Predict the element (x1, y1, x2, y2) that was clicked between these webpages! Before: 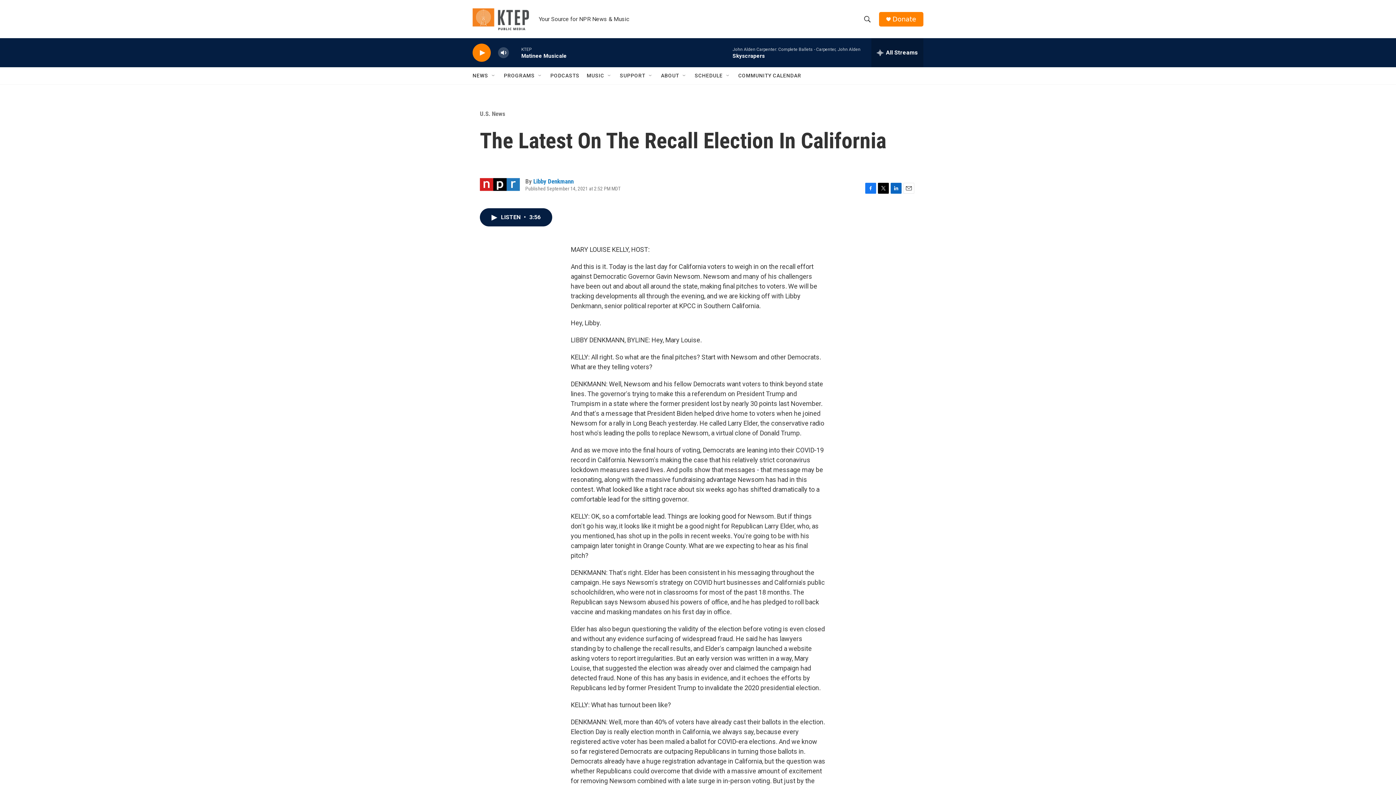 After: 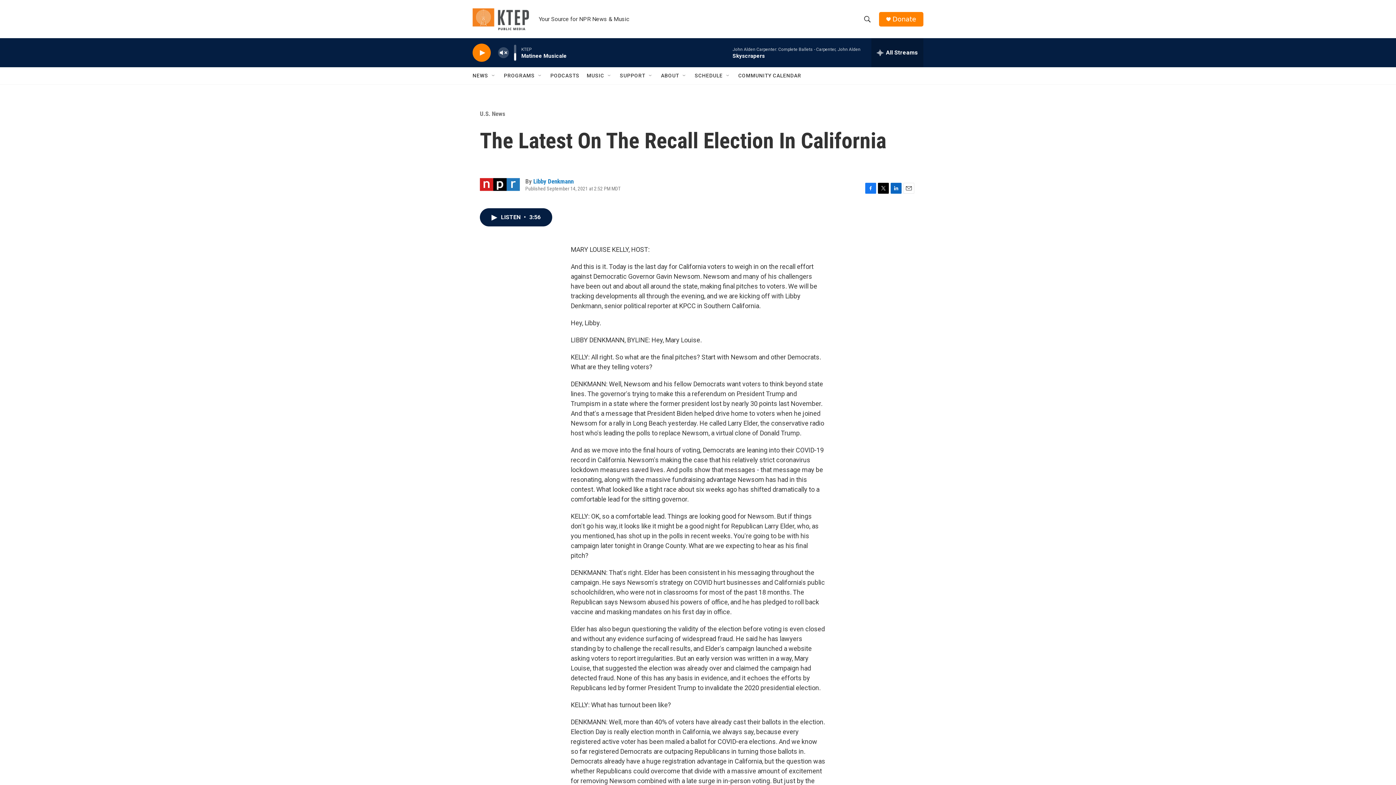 Action: label: volume bbox: (497, 44, 509, 60)